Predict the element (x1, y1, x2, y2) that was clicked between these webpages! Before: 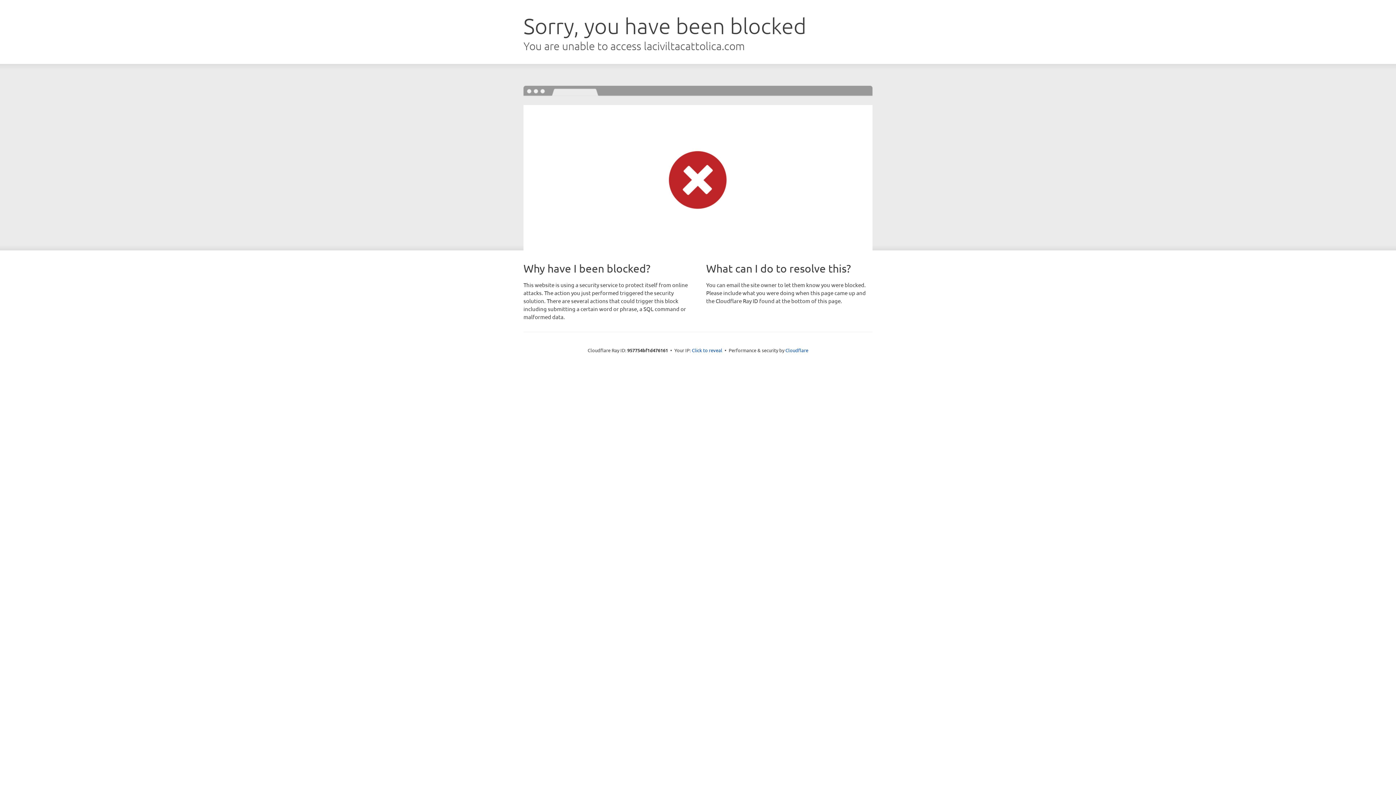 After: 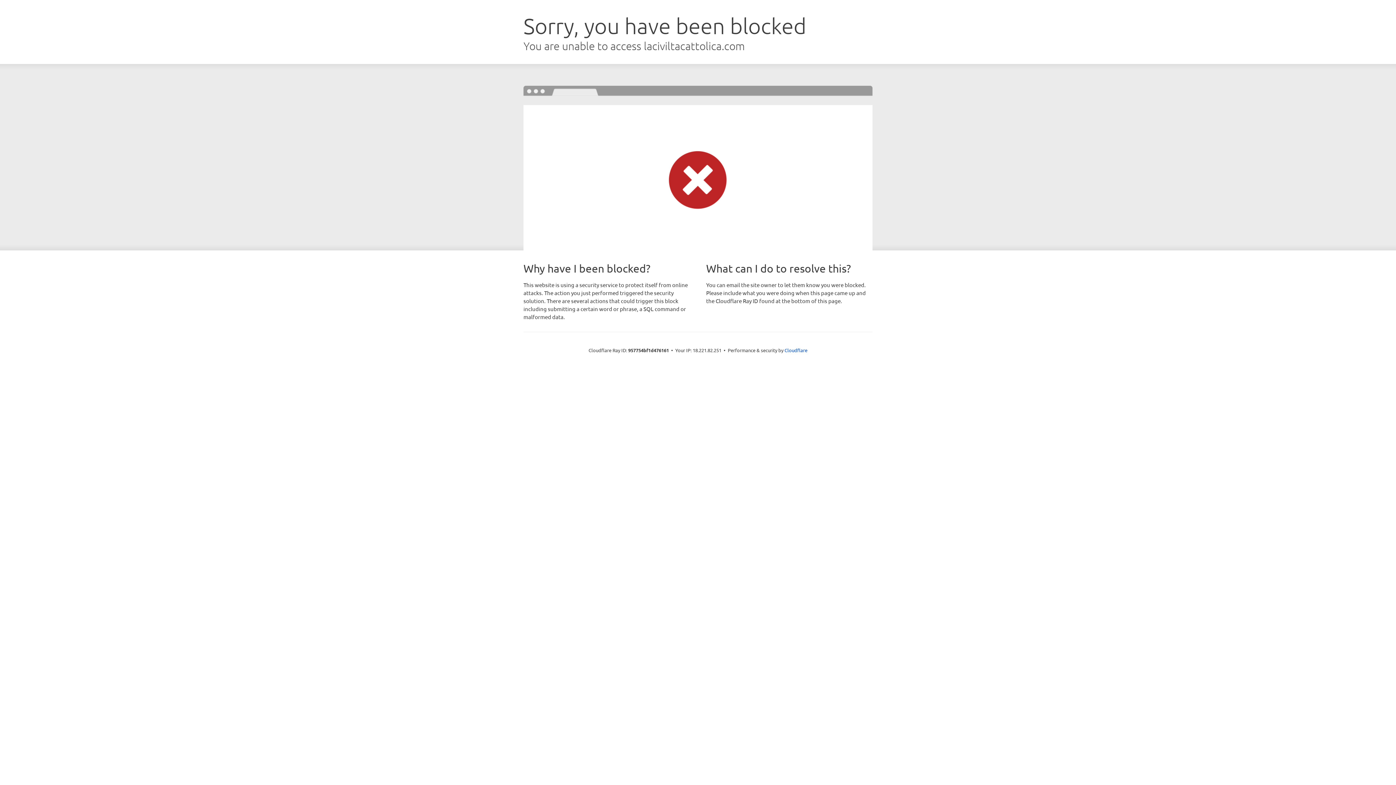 Action: label: Click to reveal bbox: (692, 346, 722, 353)